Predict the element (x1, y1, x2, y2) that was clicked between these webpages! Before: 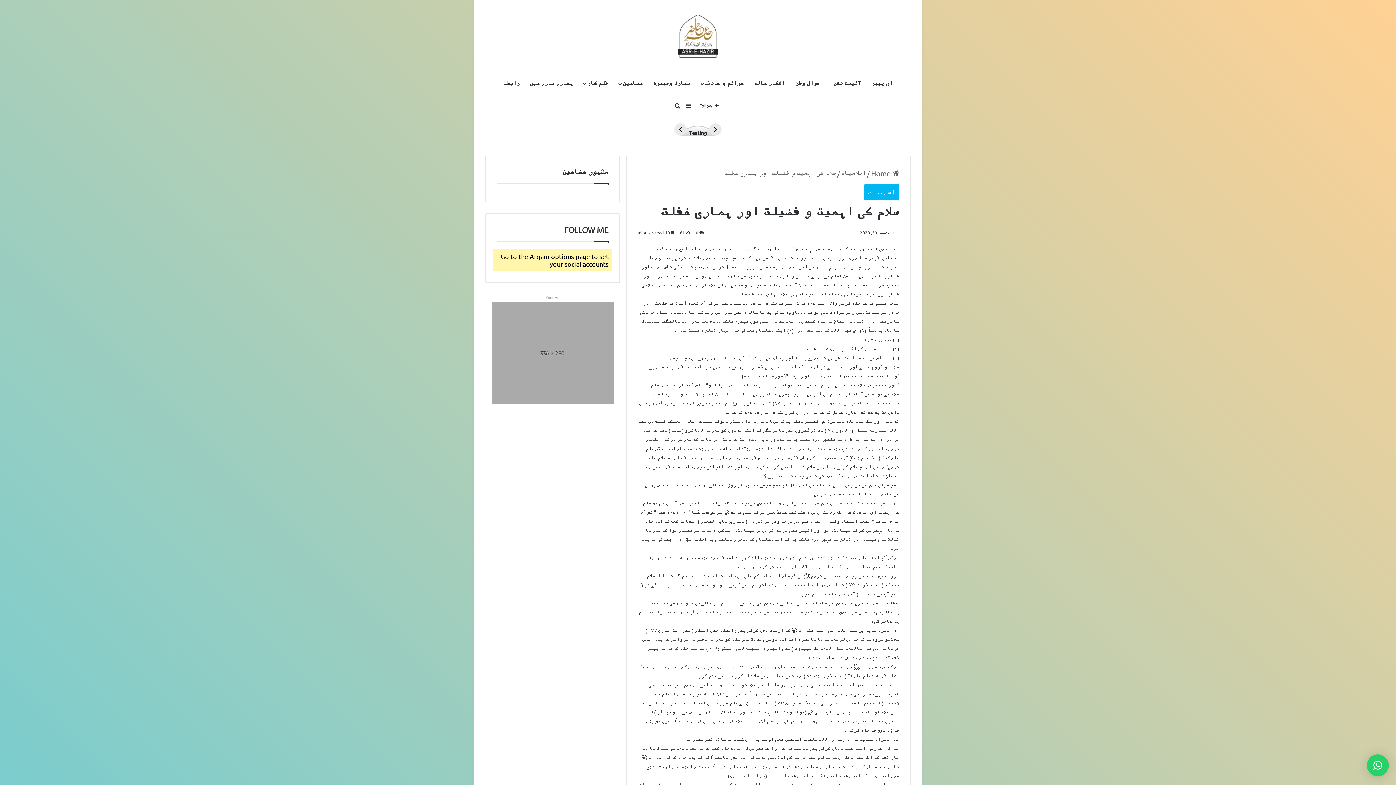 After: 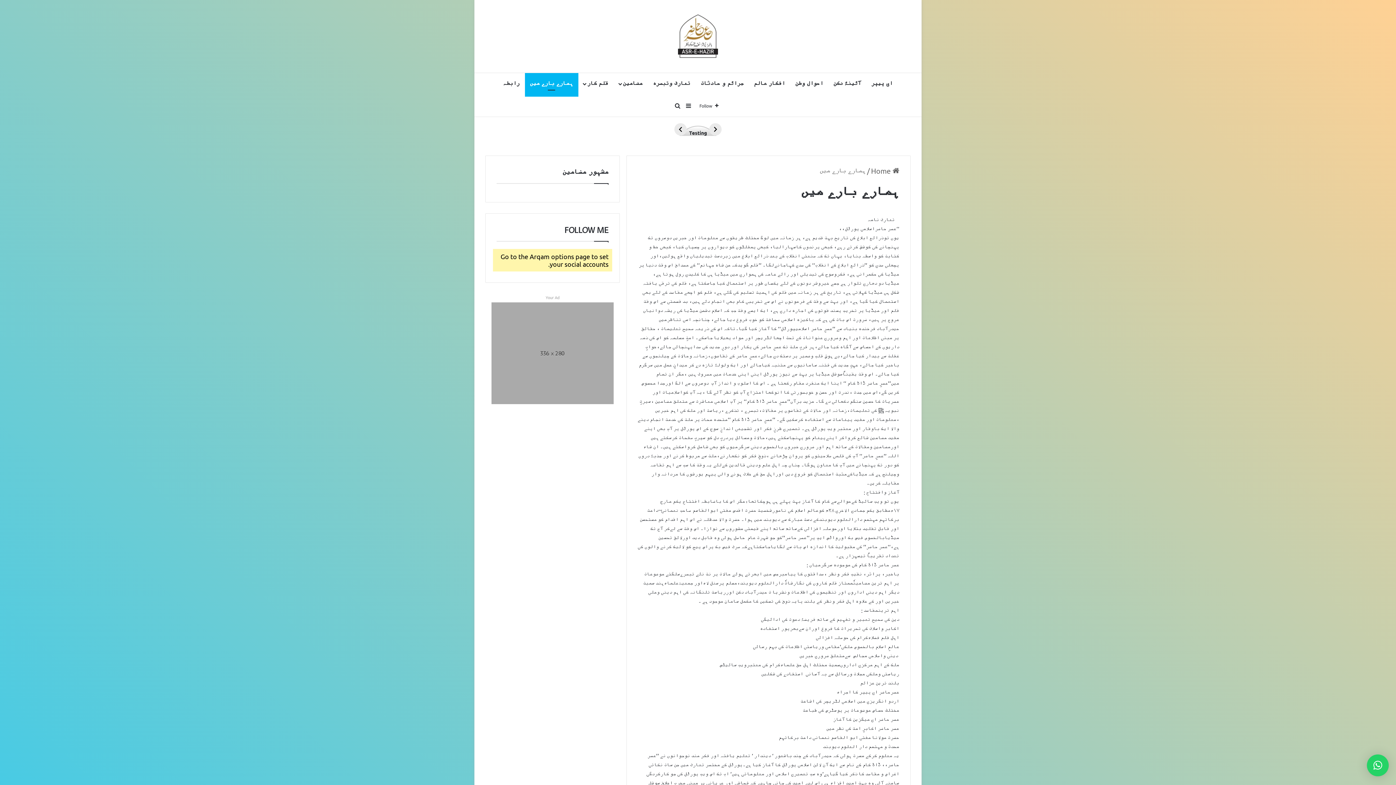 Action: bbox: (524, 73, 578, 94) label: ہمارے بارے میں